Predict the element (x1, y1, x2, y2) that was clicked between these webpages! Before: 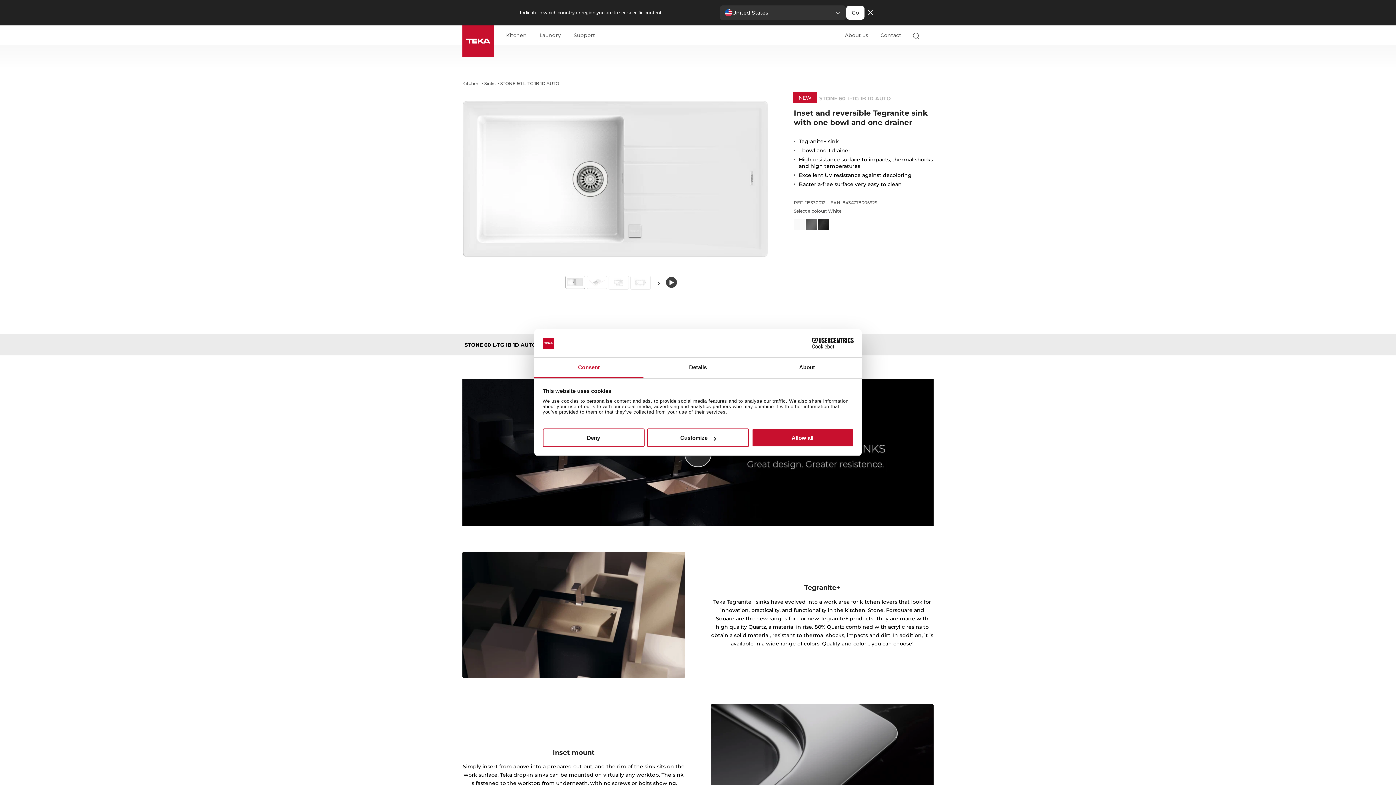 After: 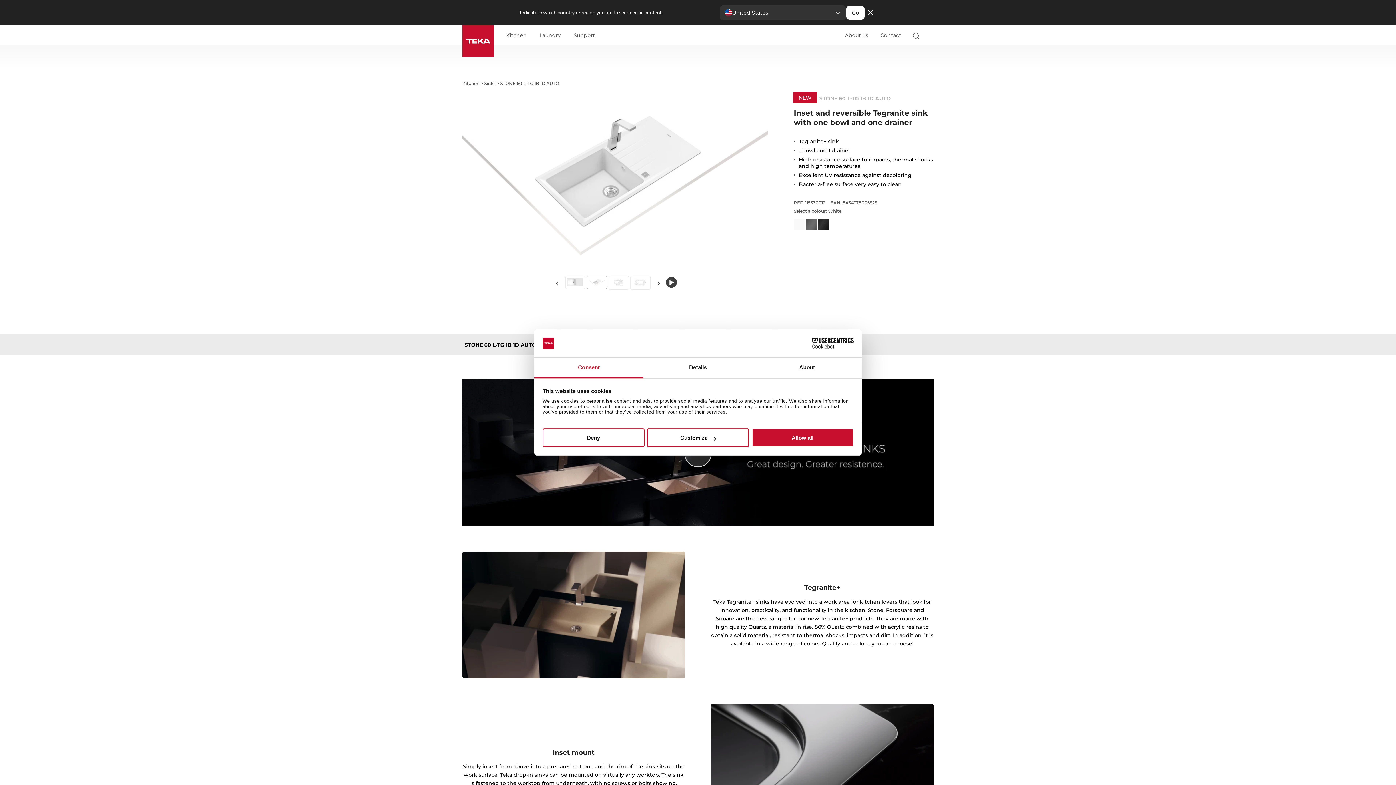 Action: label: Next bbox: (651, 778, 666, 791)